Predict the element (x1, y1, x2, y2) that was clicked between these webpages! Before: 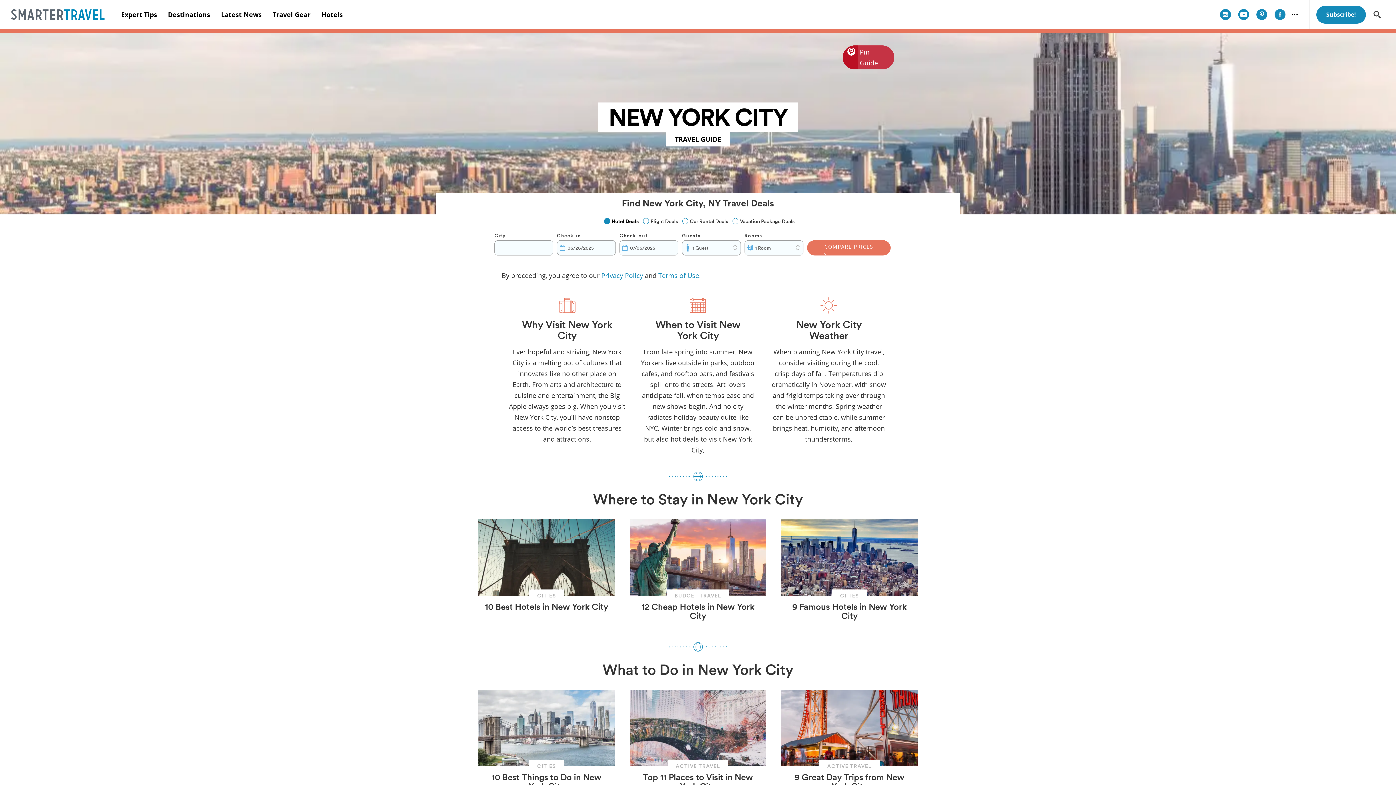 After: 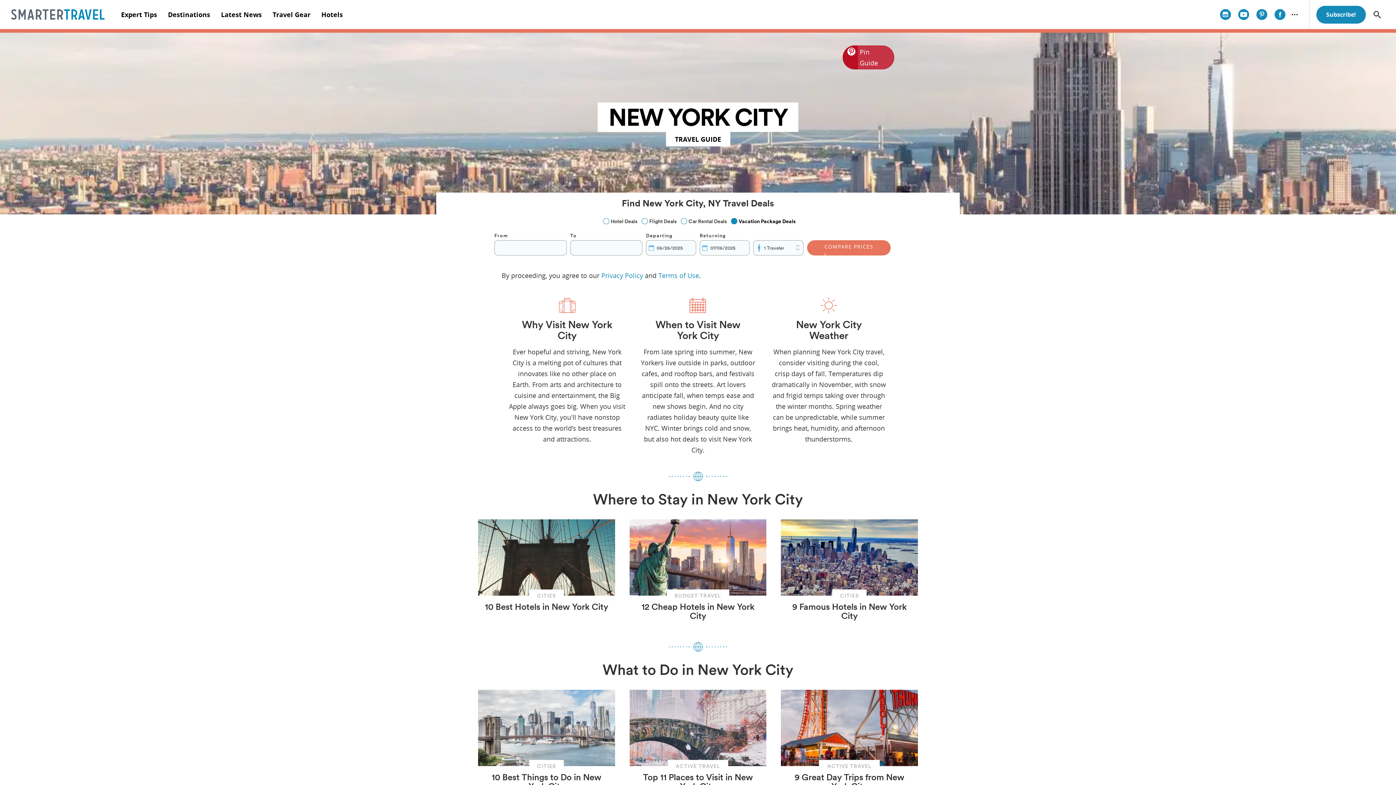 Action: label: Vacation Package Deals bbox: (730, 216, 794, 226)